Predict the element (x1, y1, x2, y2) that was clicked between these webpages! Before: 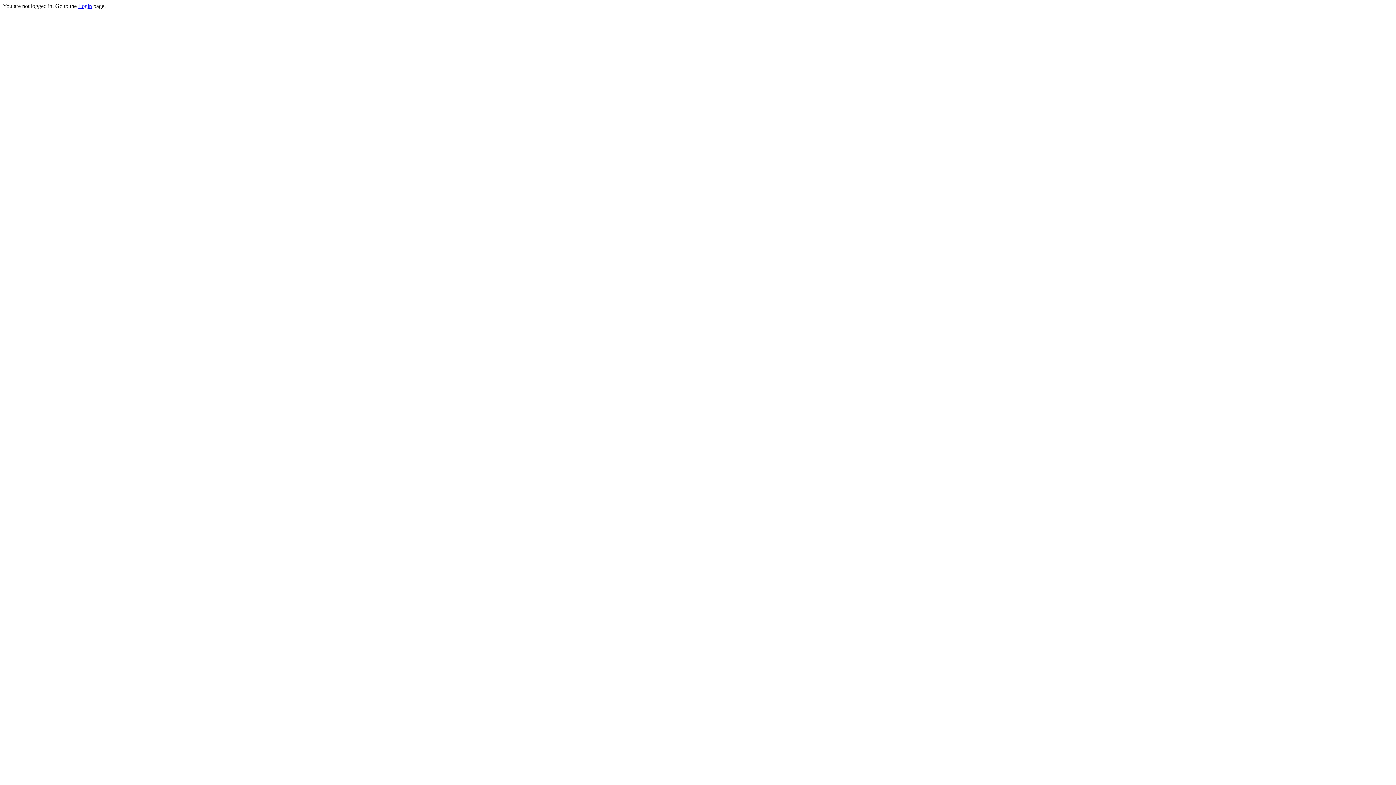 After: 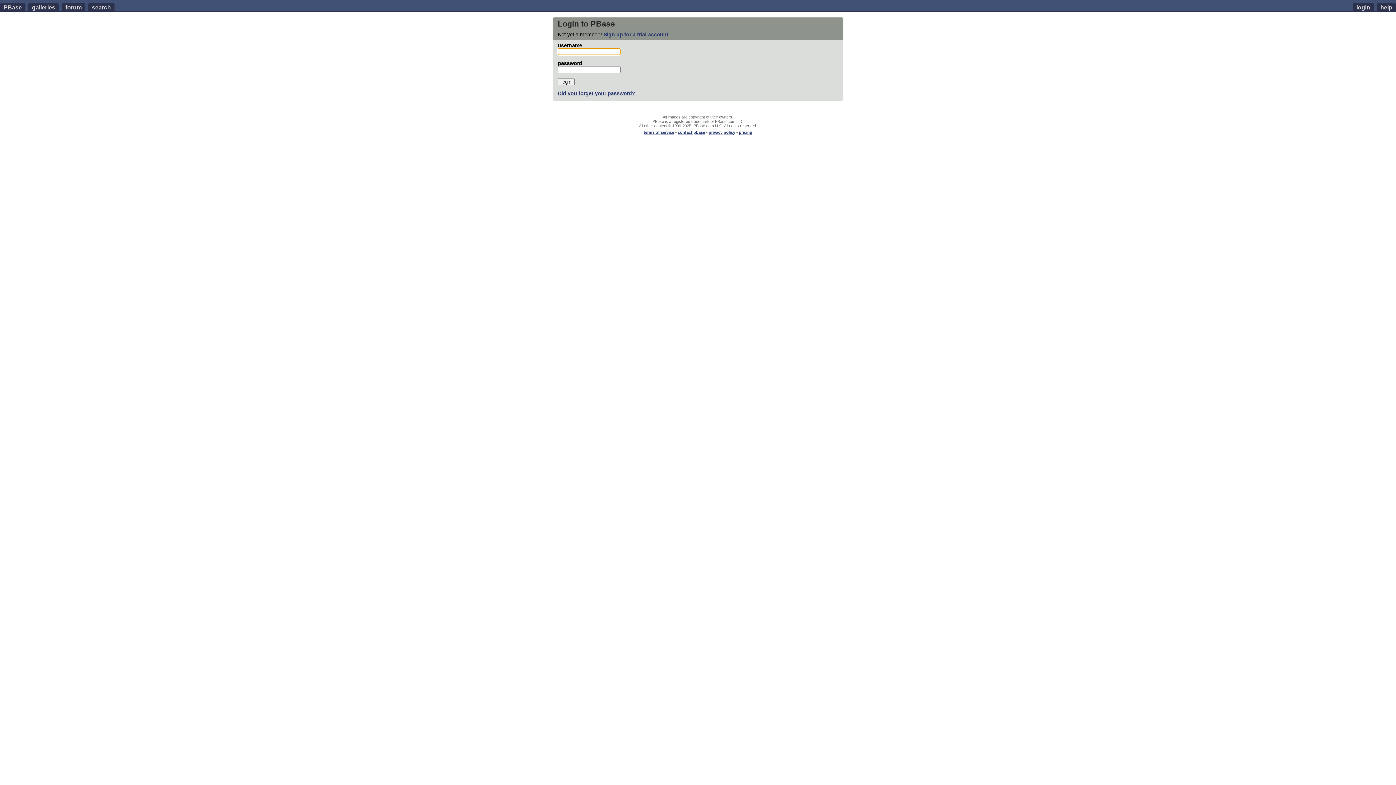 Action: label: Login bbox: (78, 2, 92, 9)